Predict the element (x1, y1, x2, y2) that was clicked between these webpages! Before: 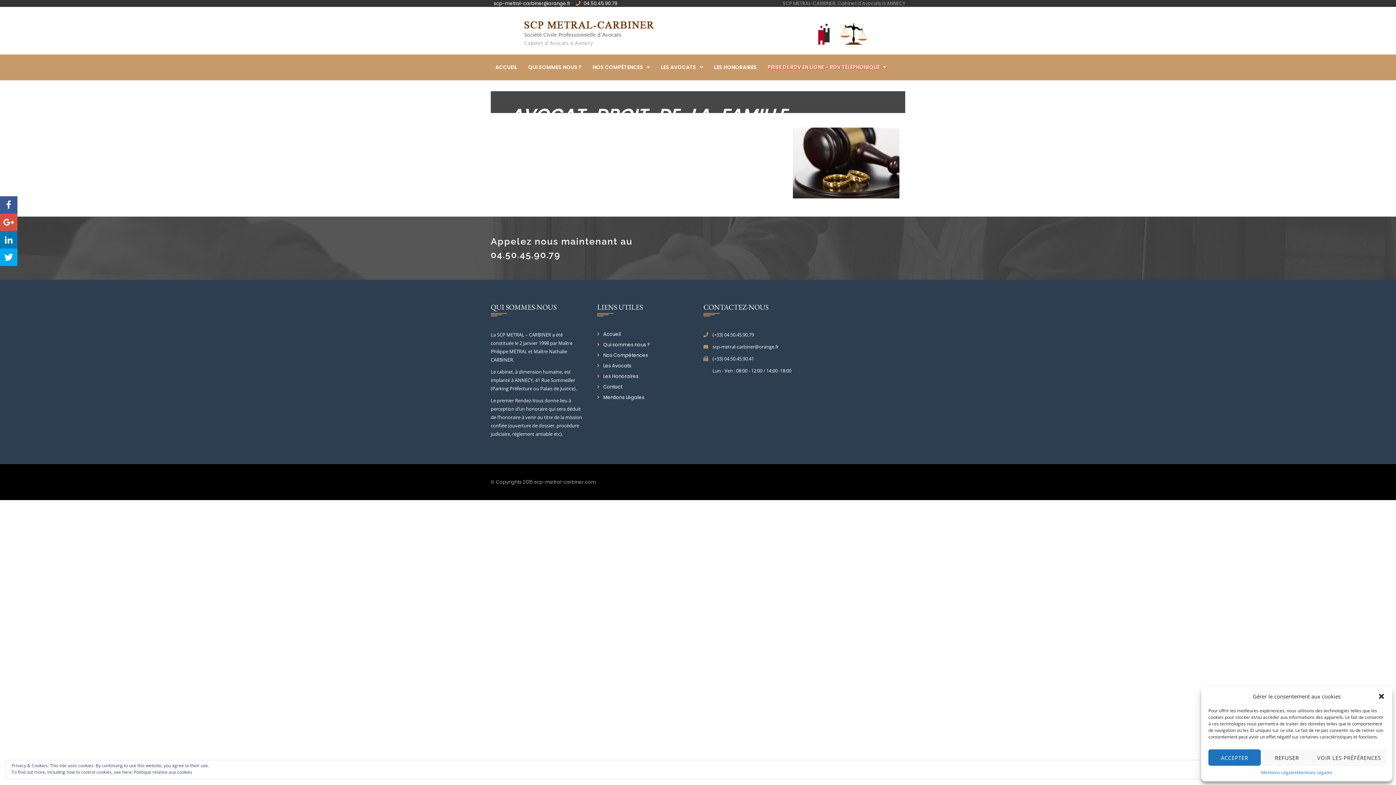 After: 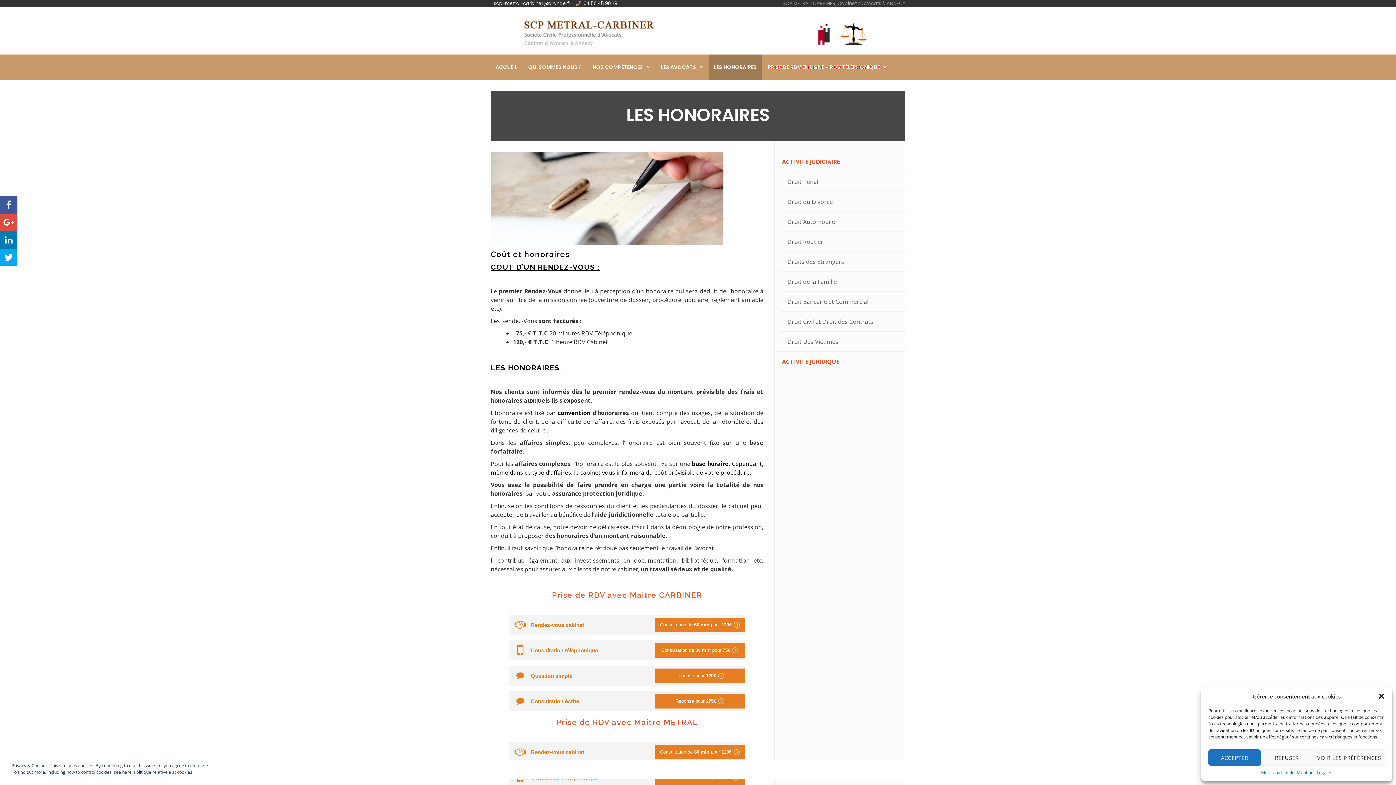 Action: bbox: (597, 373, 638, 380) label: Les Honoraires